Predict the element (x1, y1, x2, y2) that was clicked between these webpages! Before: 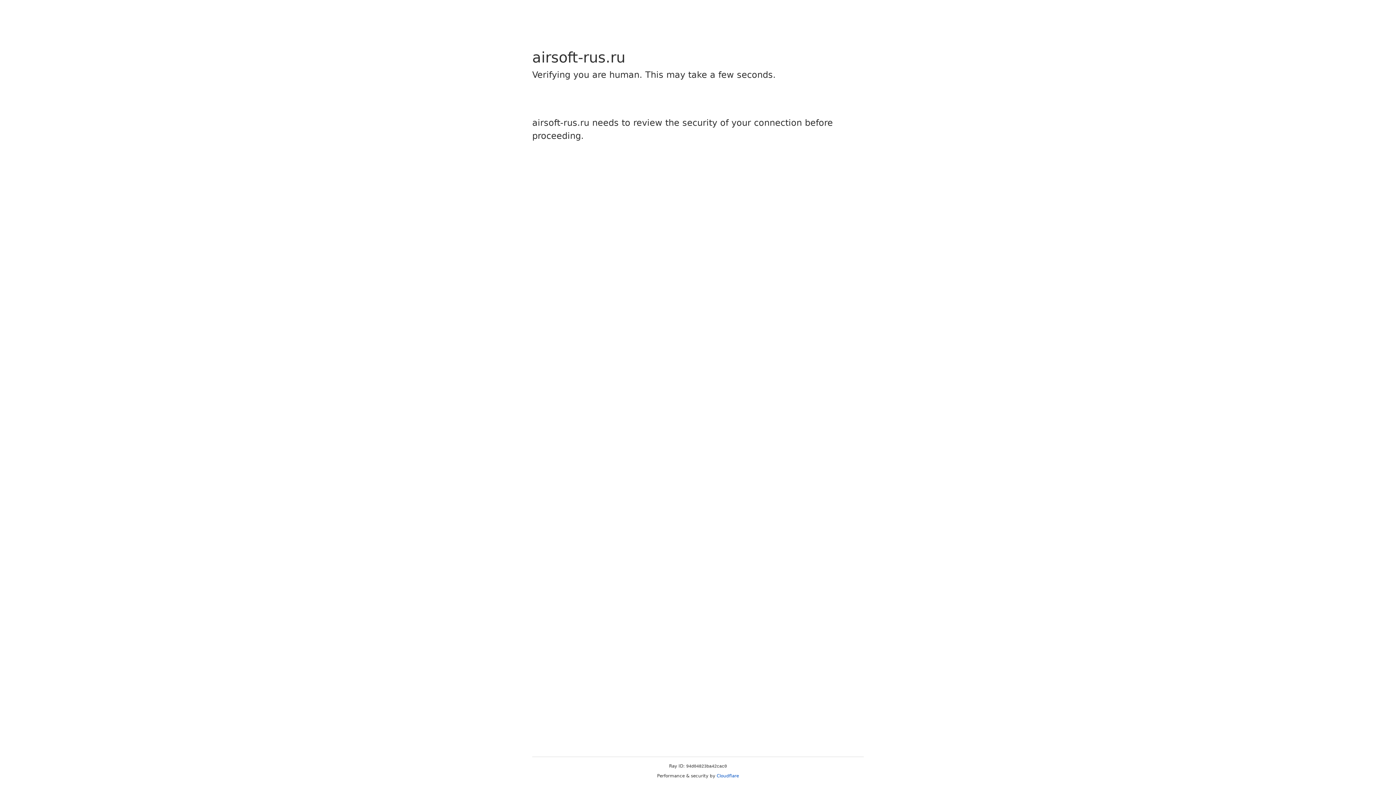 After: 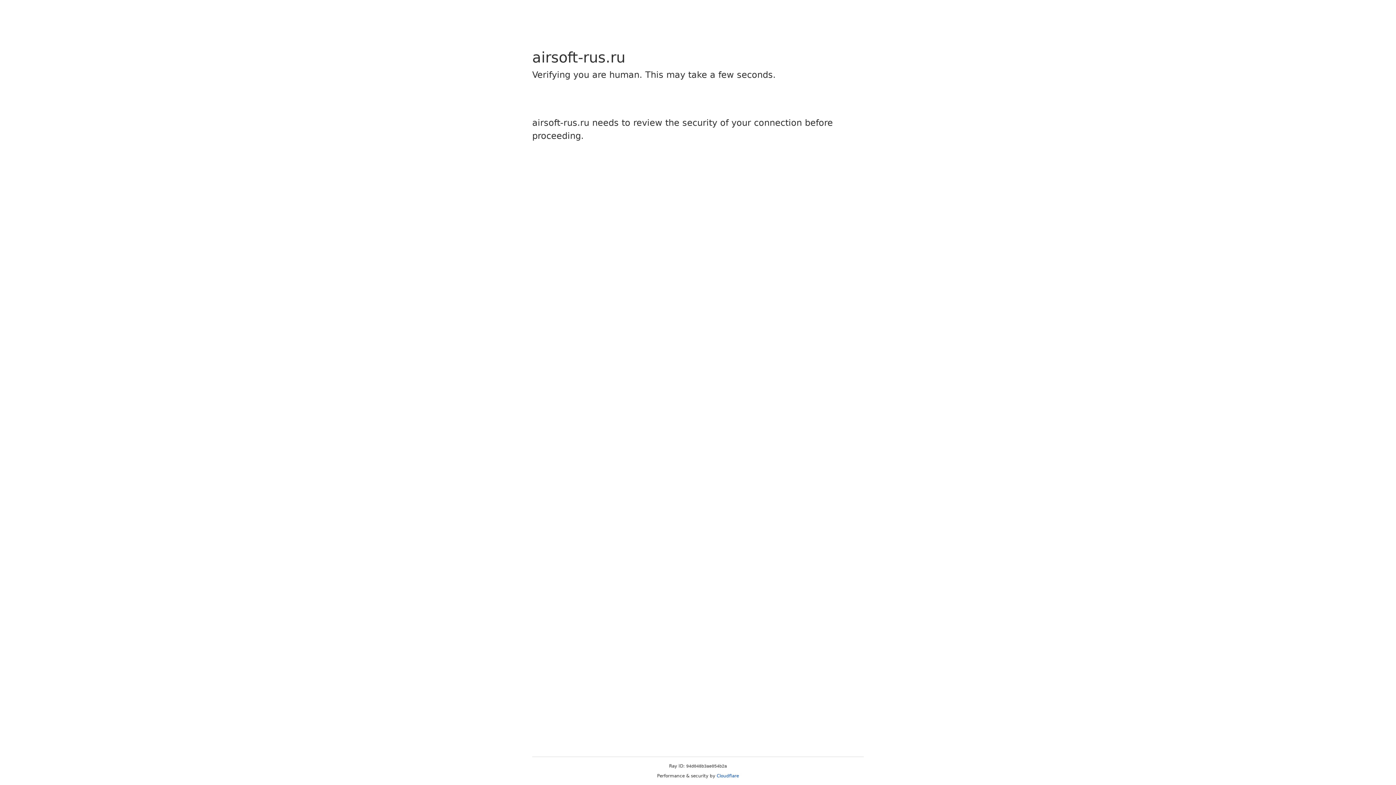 Action: label: Cloudflare bbox: (716, 773, 739, 778)